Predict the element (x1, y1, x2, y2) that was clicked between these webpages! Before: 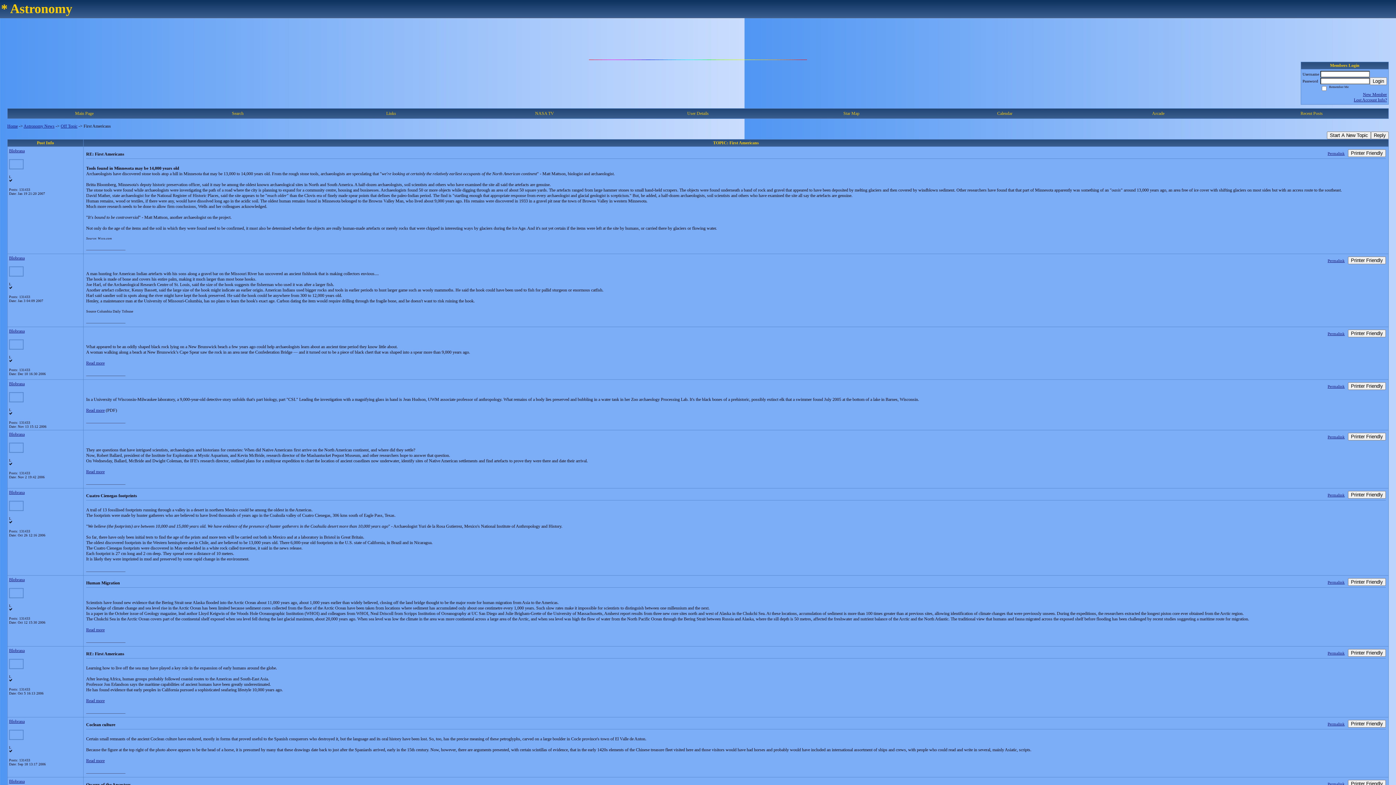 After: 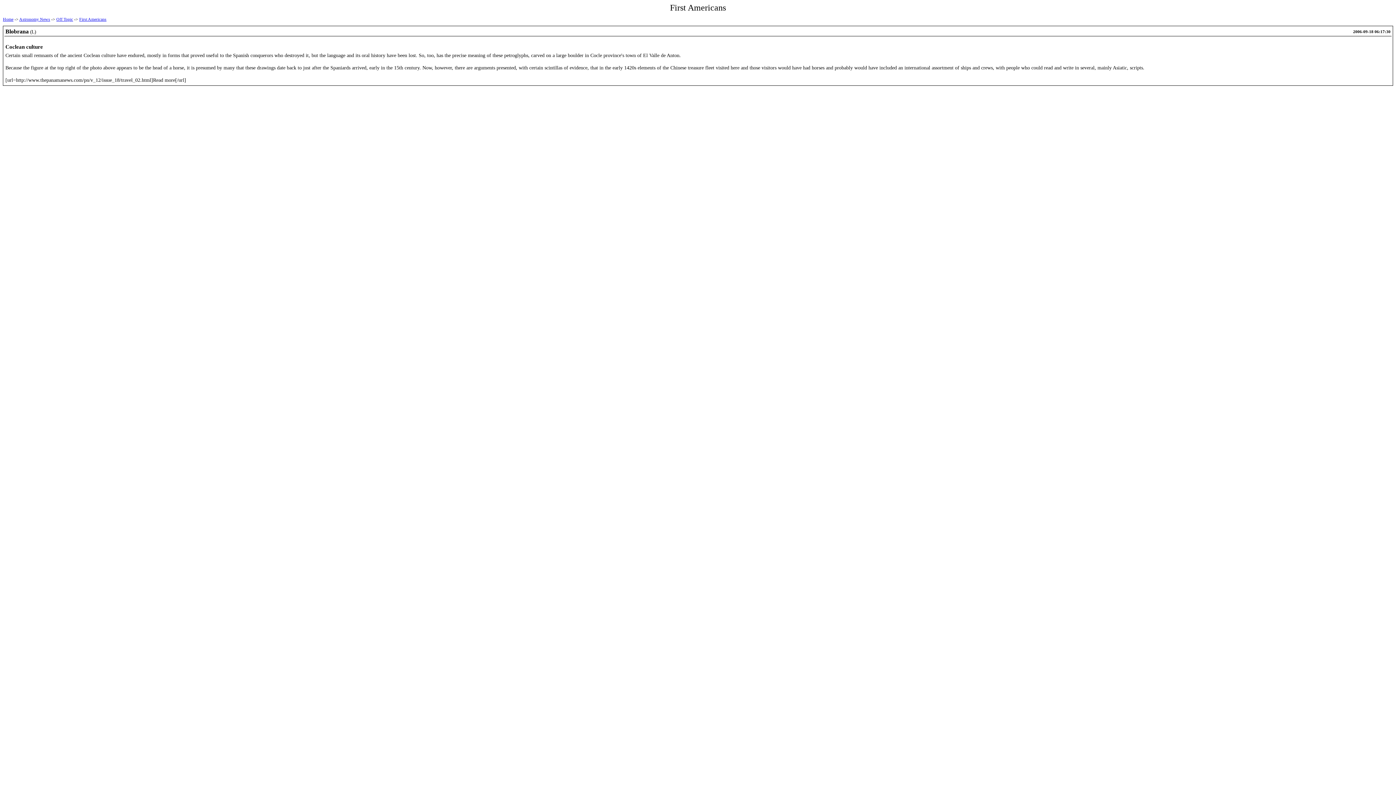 Action: label: Printer Friendly bbox: (1348, 720, 1386, 728)